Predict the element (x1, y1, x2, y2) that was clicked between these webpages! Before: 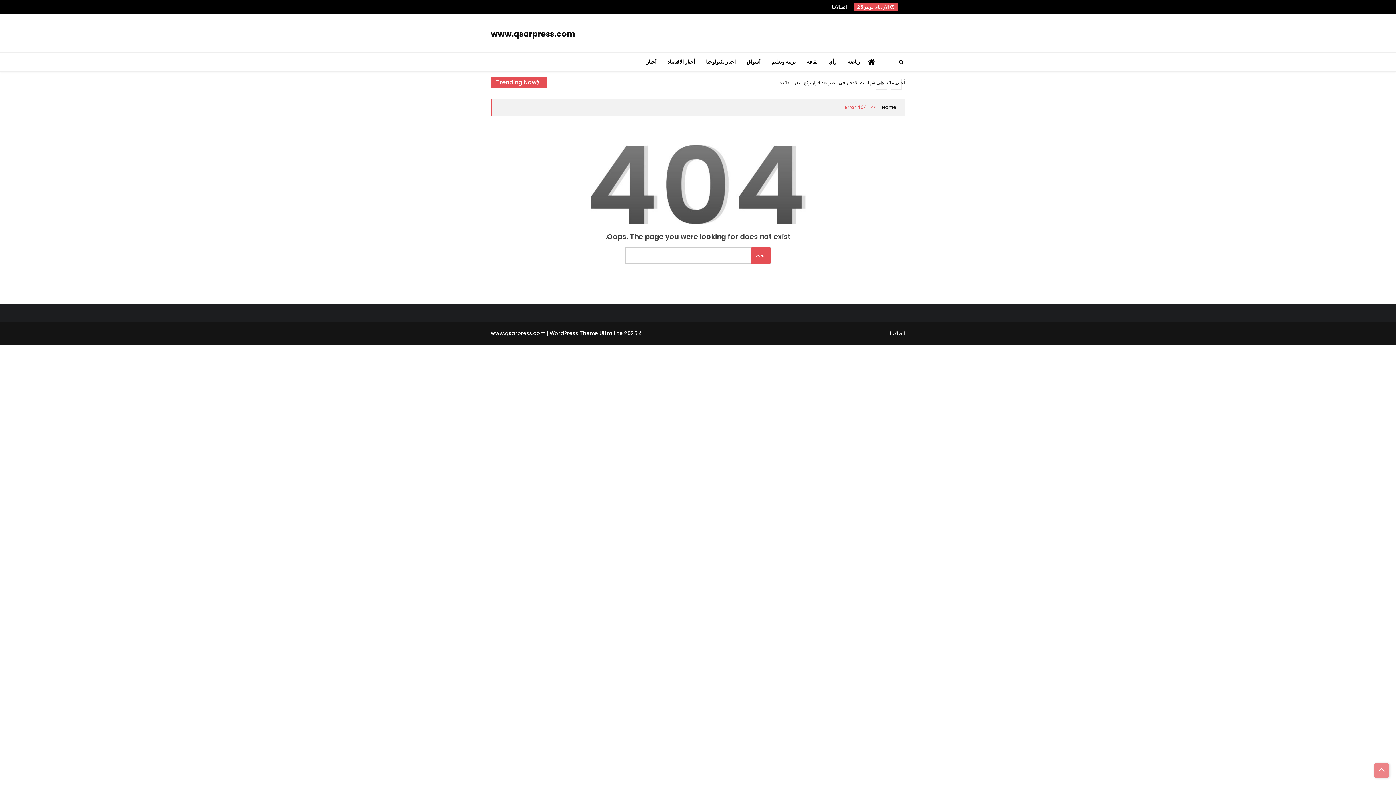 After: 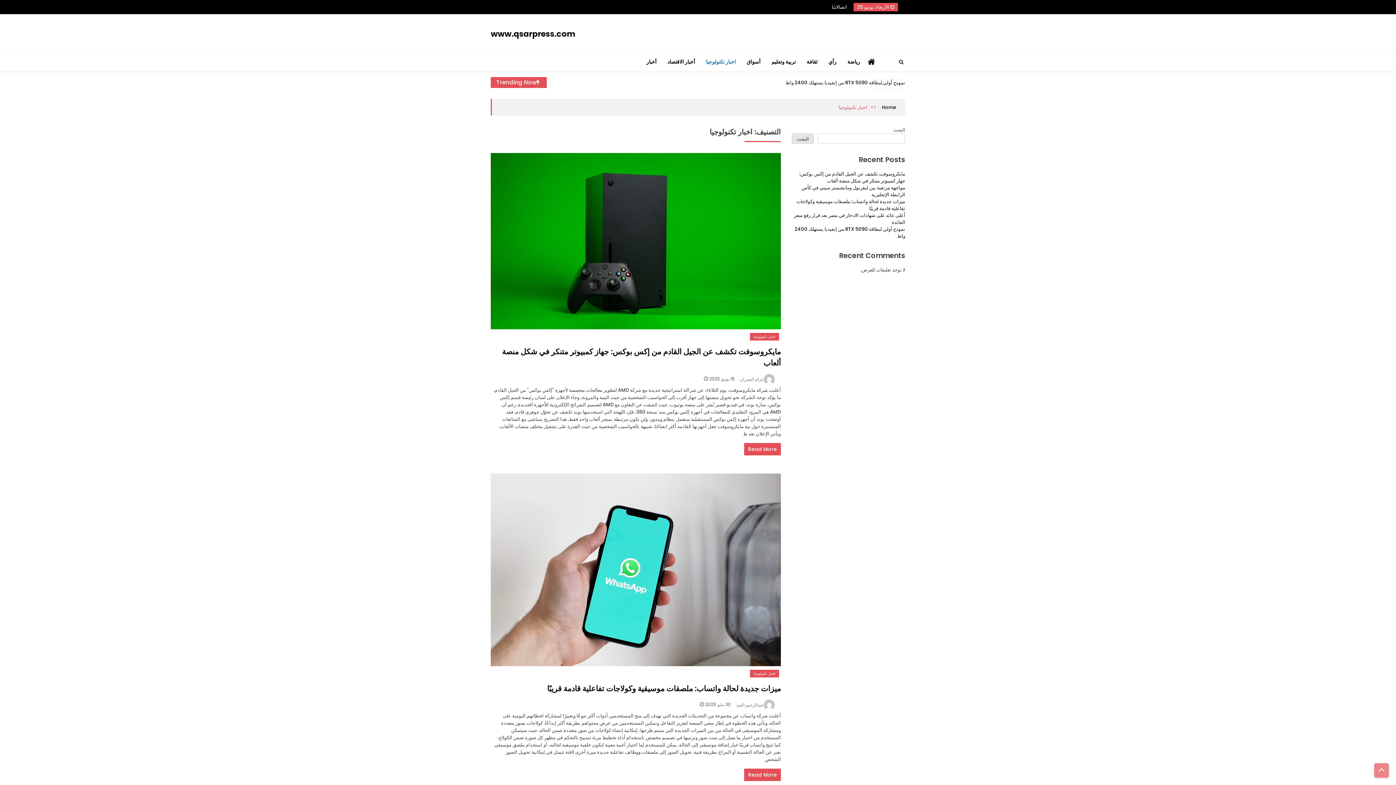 Action: label: اخبار تكنولوجيا bbox: (700, 52, 741, 71)